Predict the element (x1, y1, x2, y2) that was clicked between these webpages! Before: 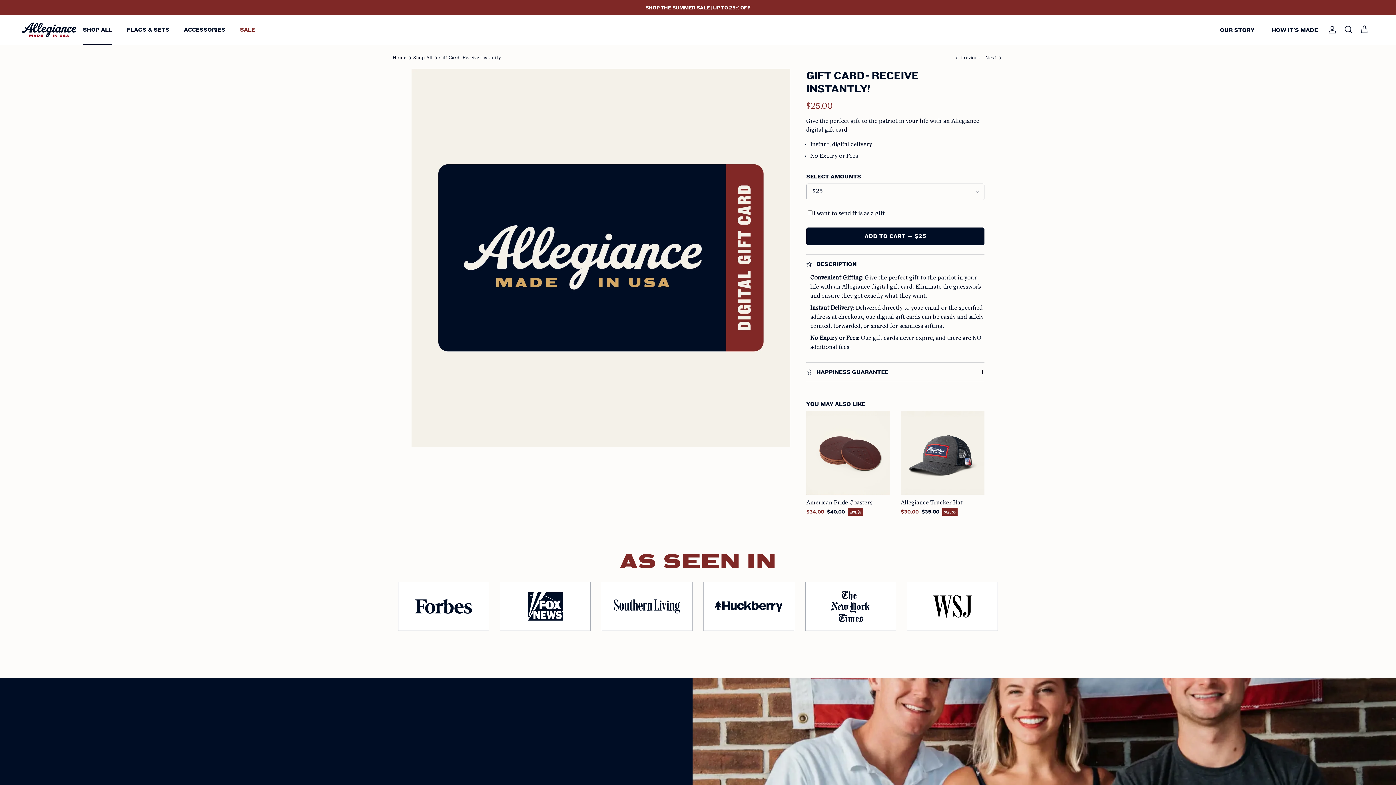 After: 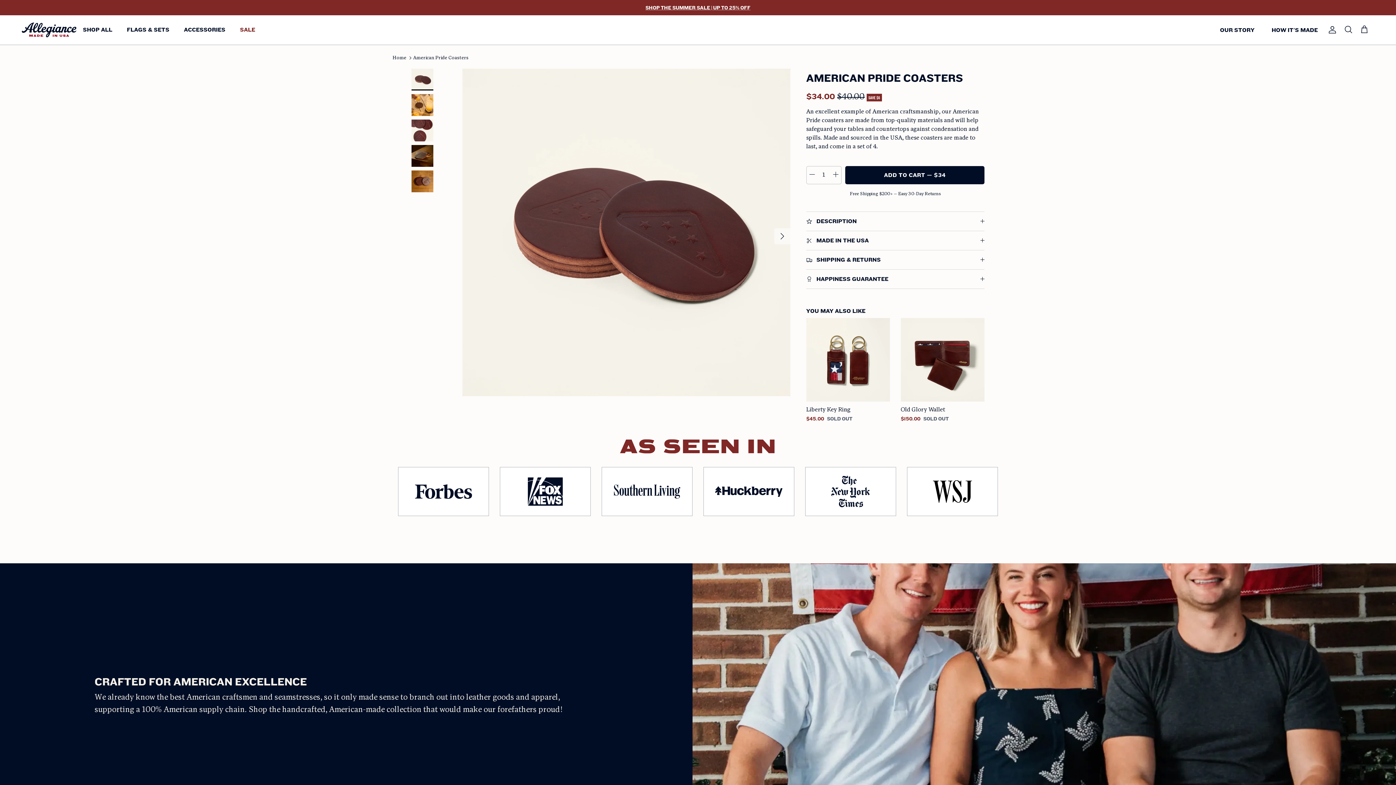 Action: bbox: (806, 411, 890, 494)